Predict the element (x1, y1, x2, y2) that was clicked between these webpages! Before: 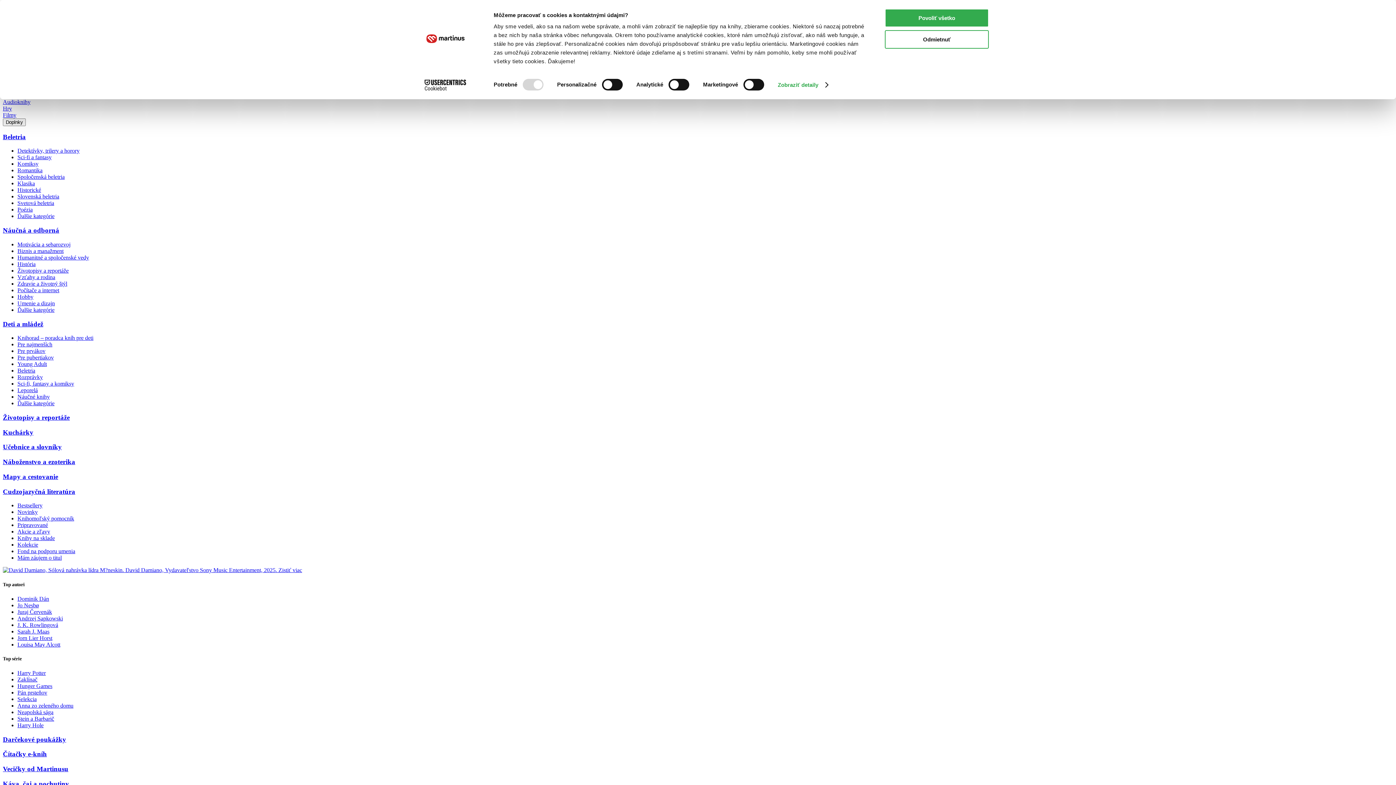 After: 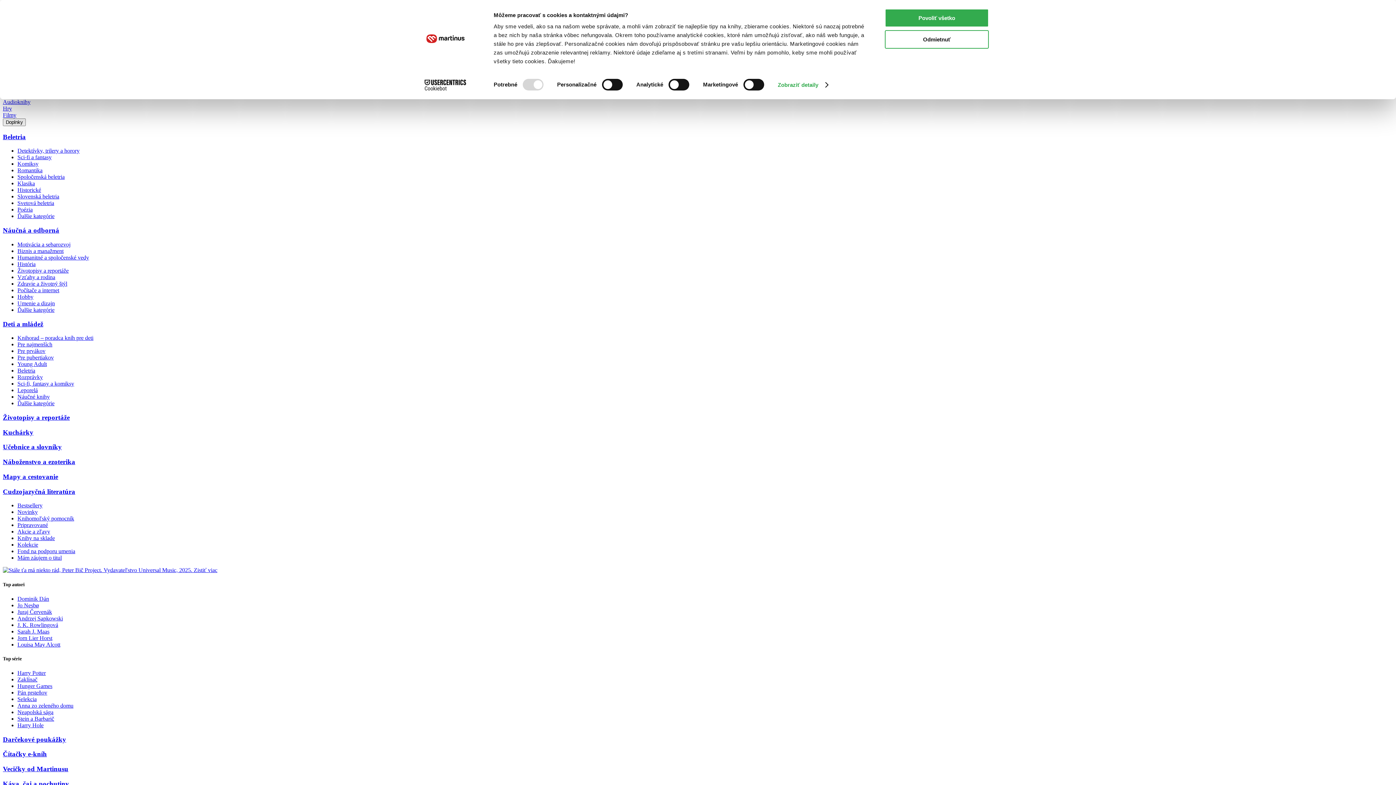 Action: bbox: (17, 702, 73, 709) label: Anna zo zeleného domu